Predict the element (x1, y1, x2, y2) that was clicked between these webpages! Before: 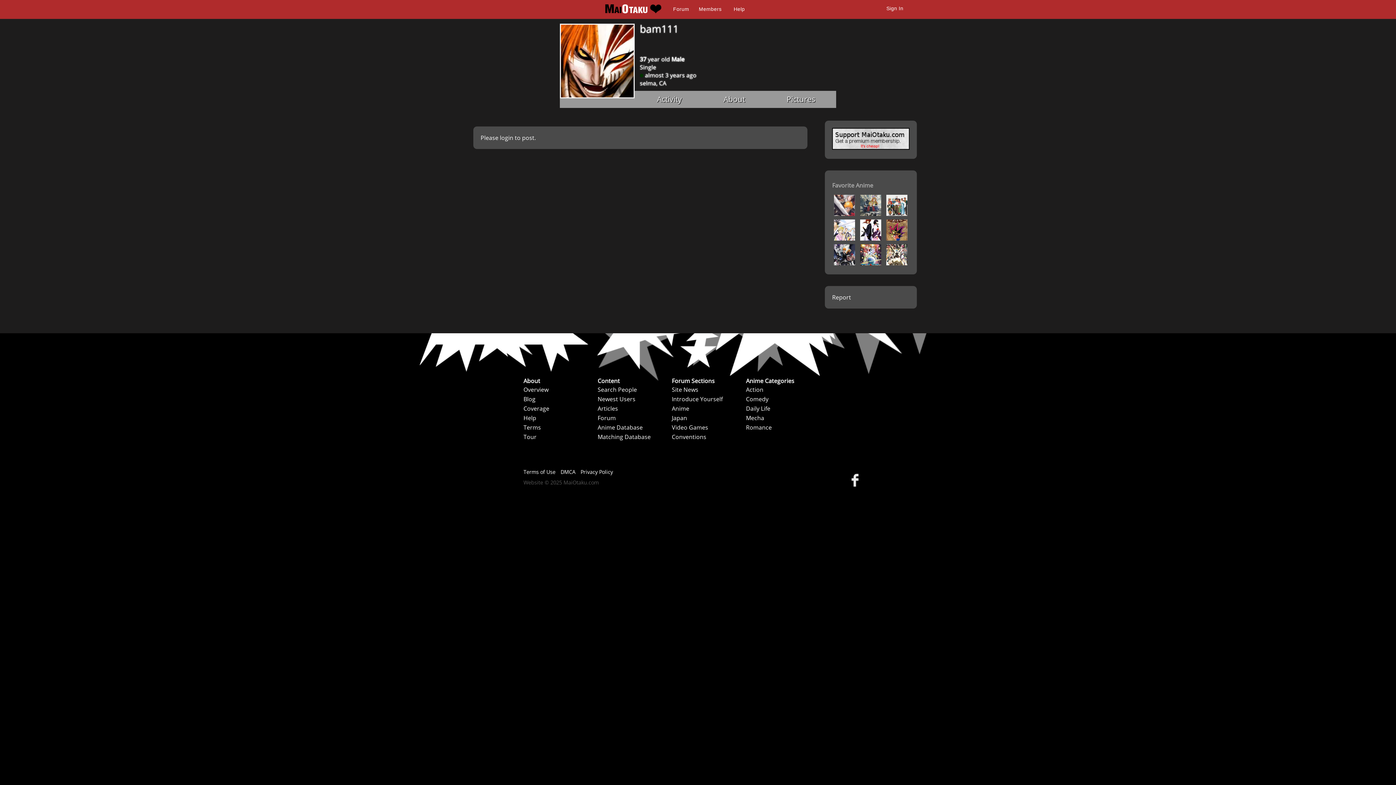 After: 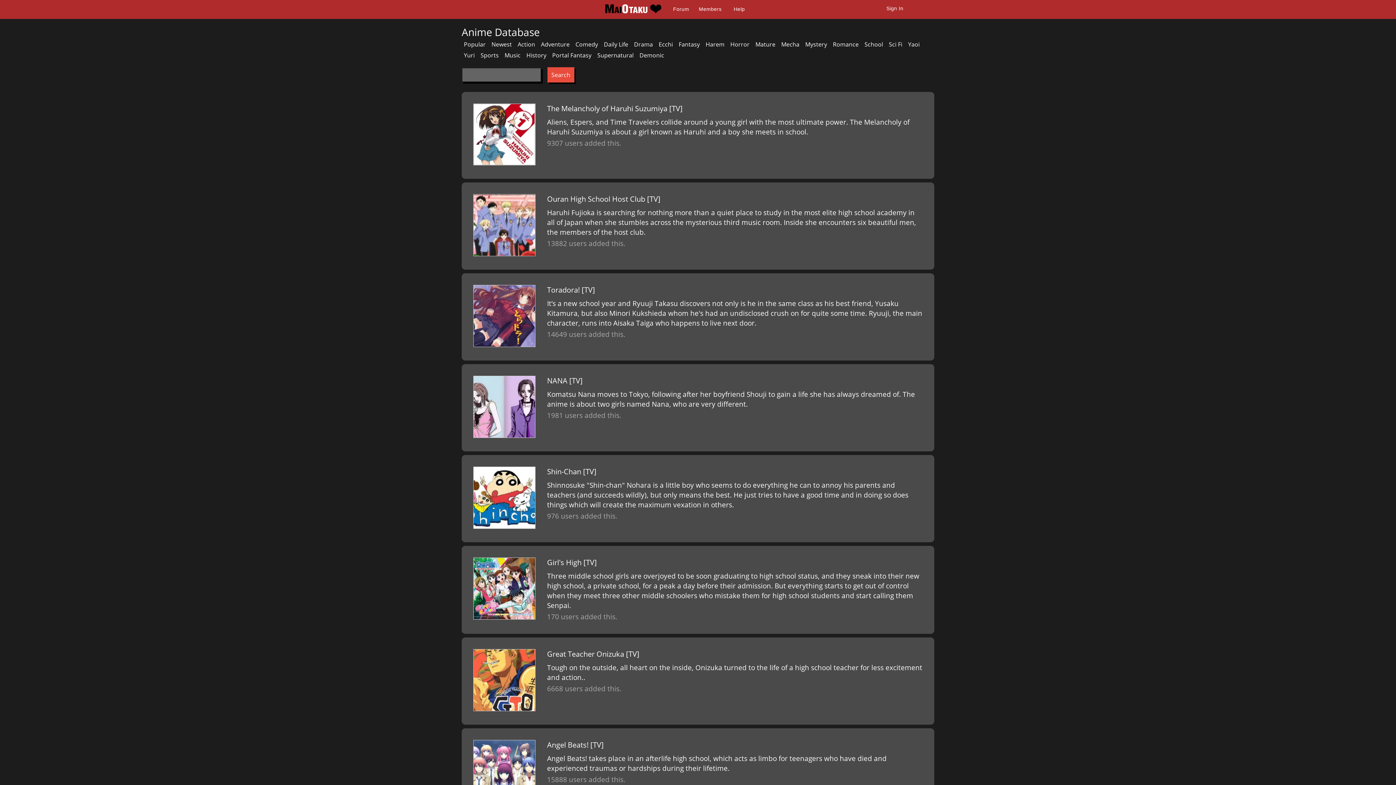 Action: bbox: (746, 404, 818, 413) label: Daily Life